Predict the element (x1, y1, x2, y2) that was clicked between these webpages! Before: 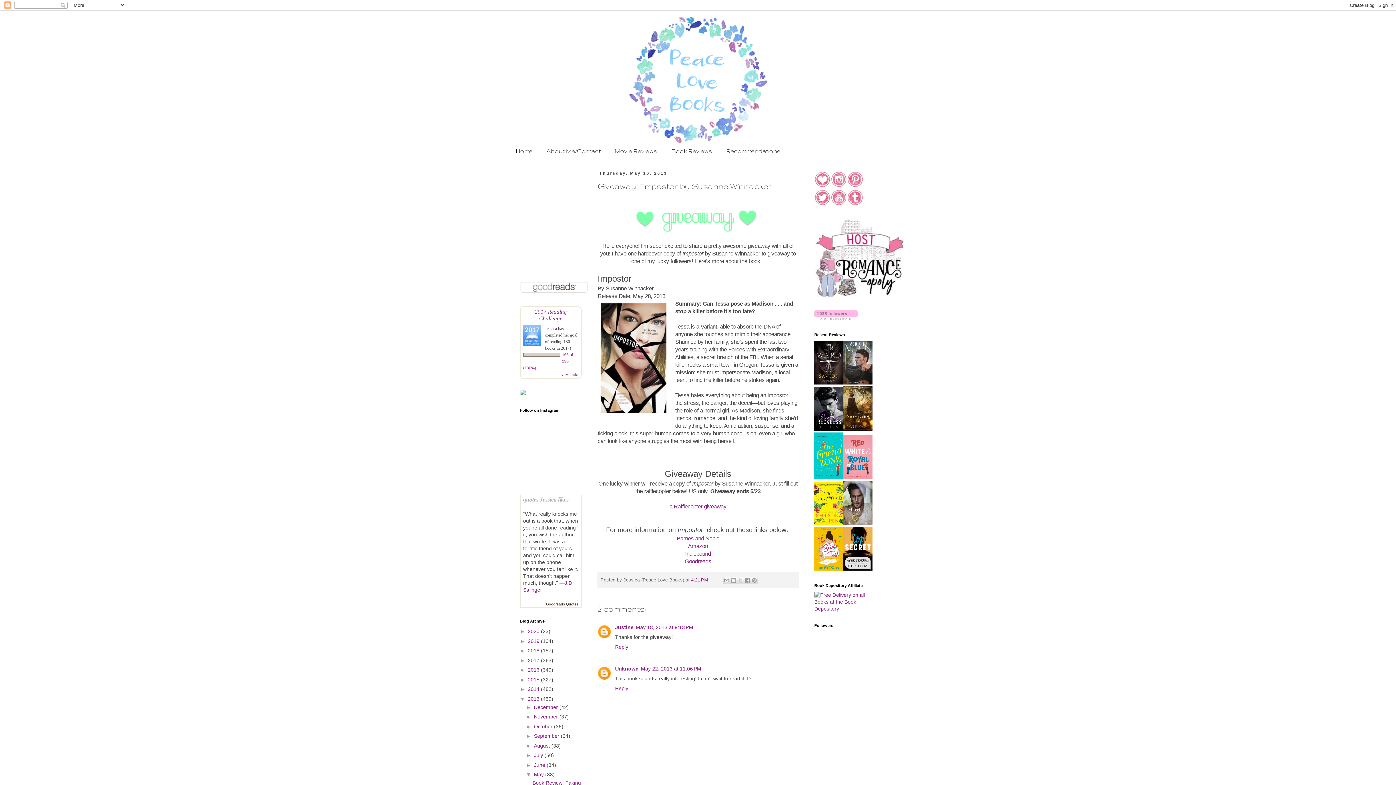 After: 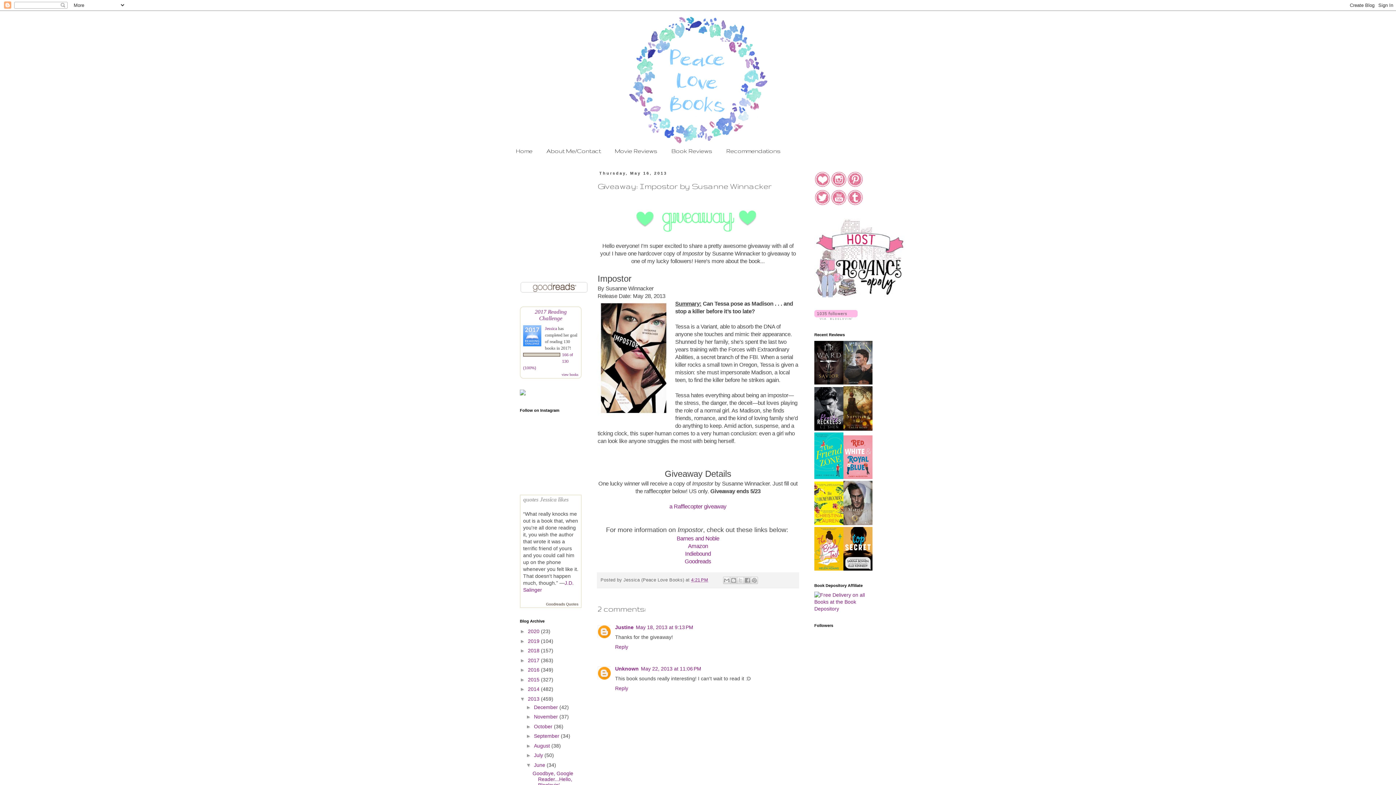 Action: bbox: (526, 762, 534, 768) label: ►  